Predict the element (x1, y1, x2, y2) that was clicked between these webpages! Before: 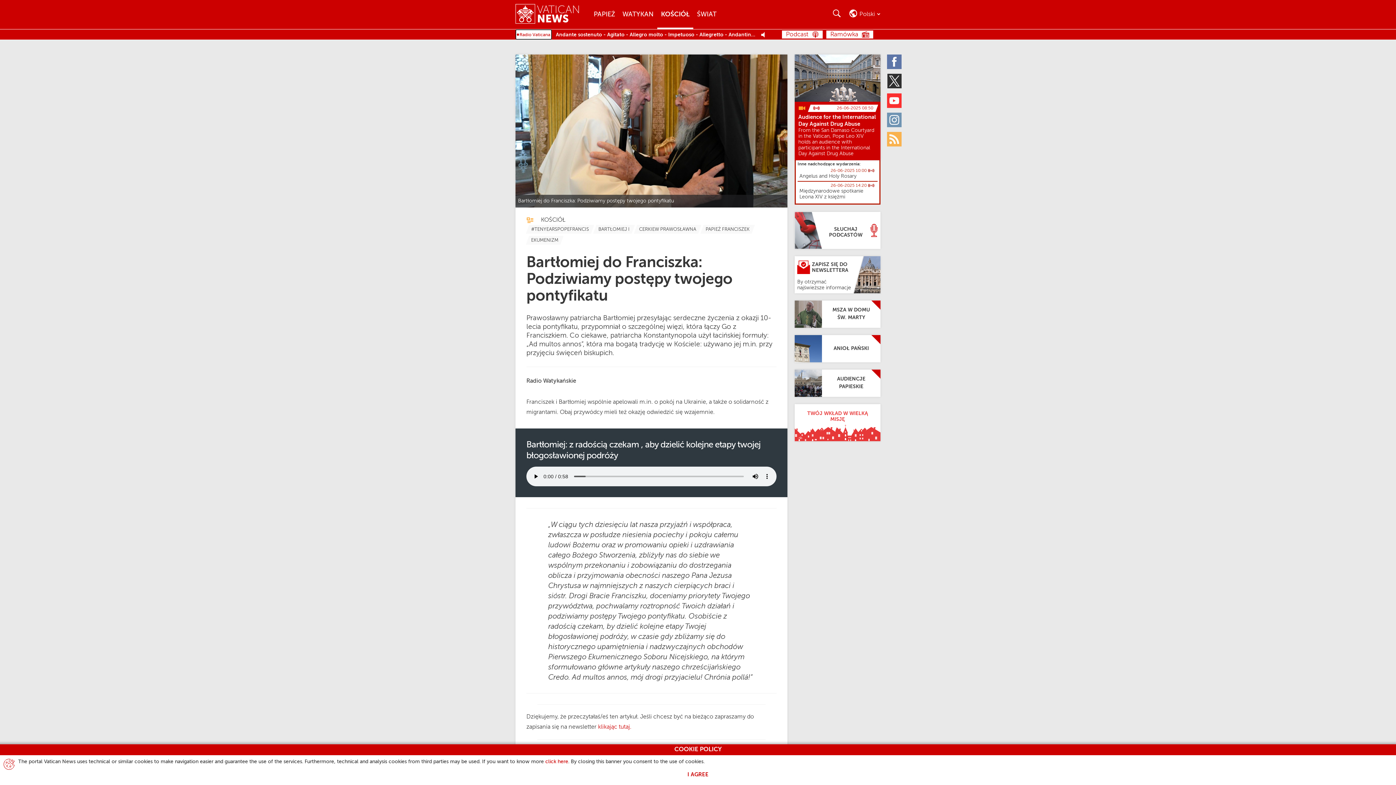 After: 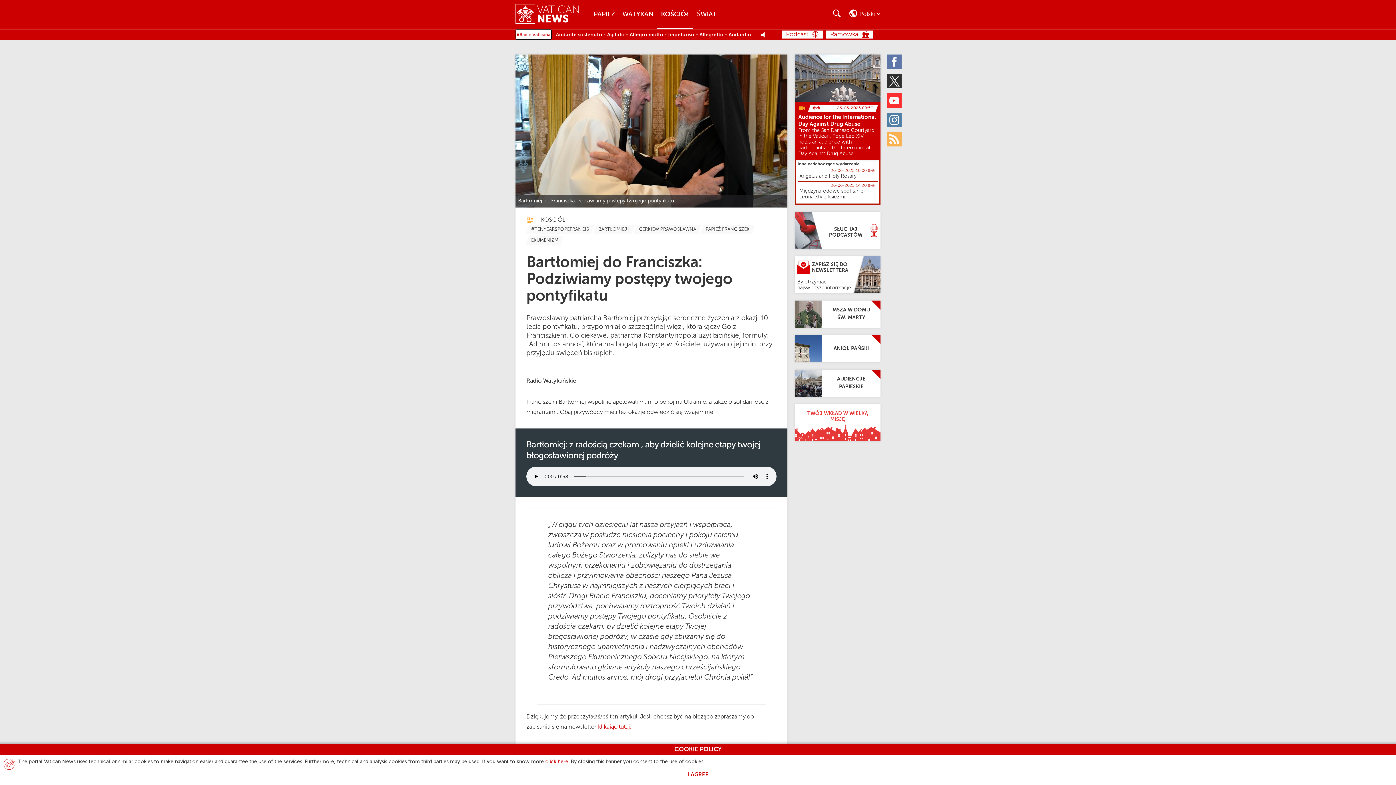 Action: bbox: (887, 112, 901, 127) label: Instagram